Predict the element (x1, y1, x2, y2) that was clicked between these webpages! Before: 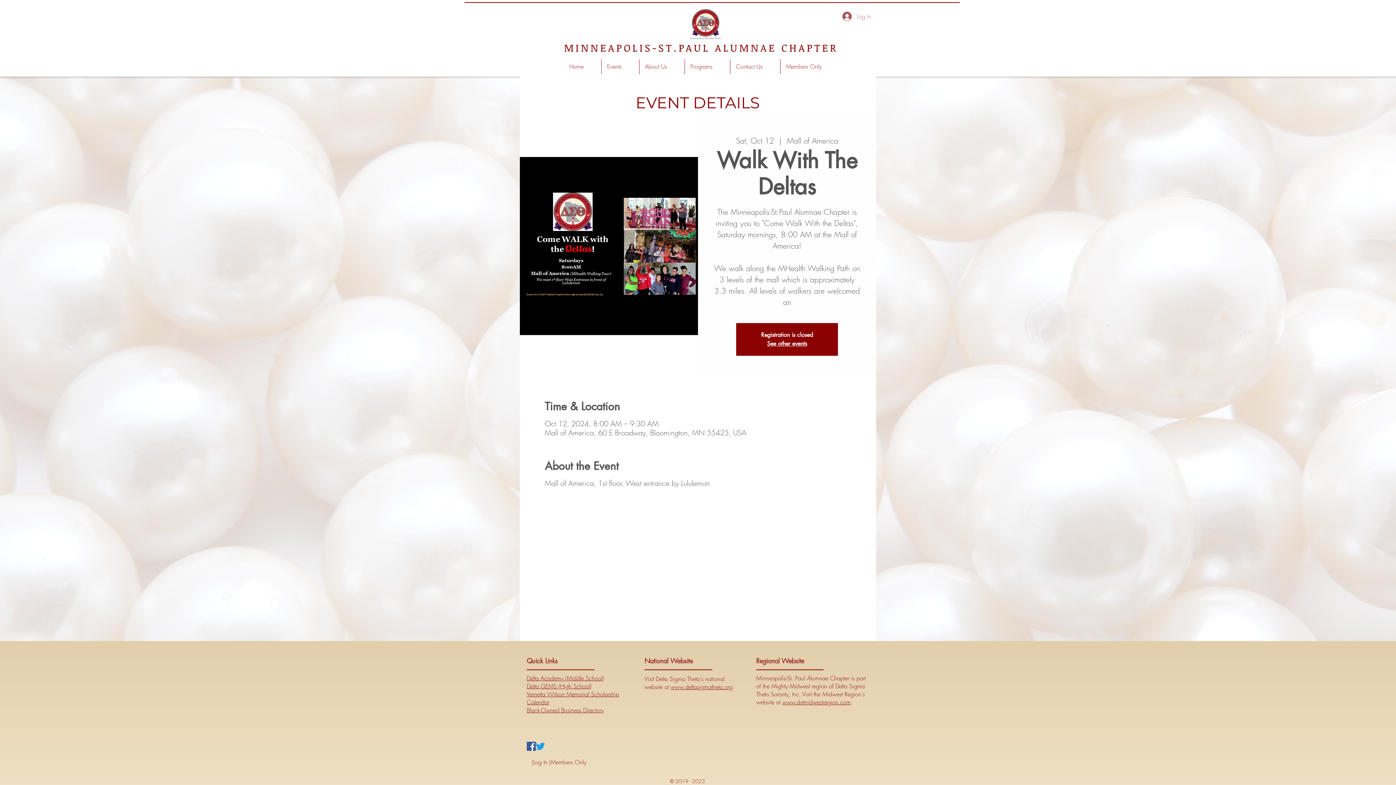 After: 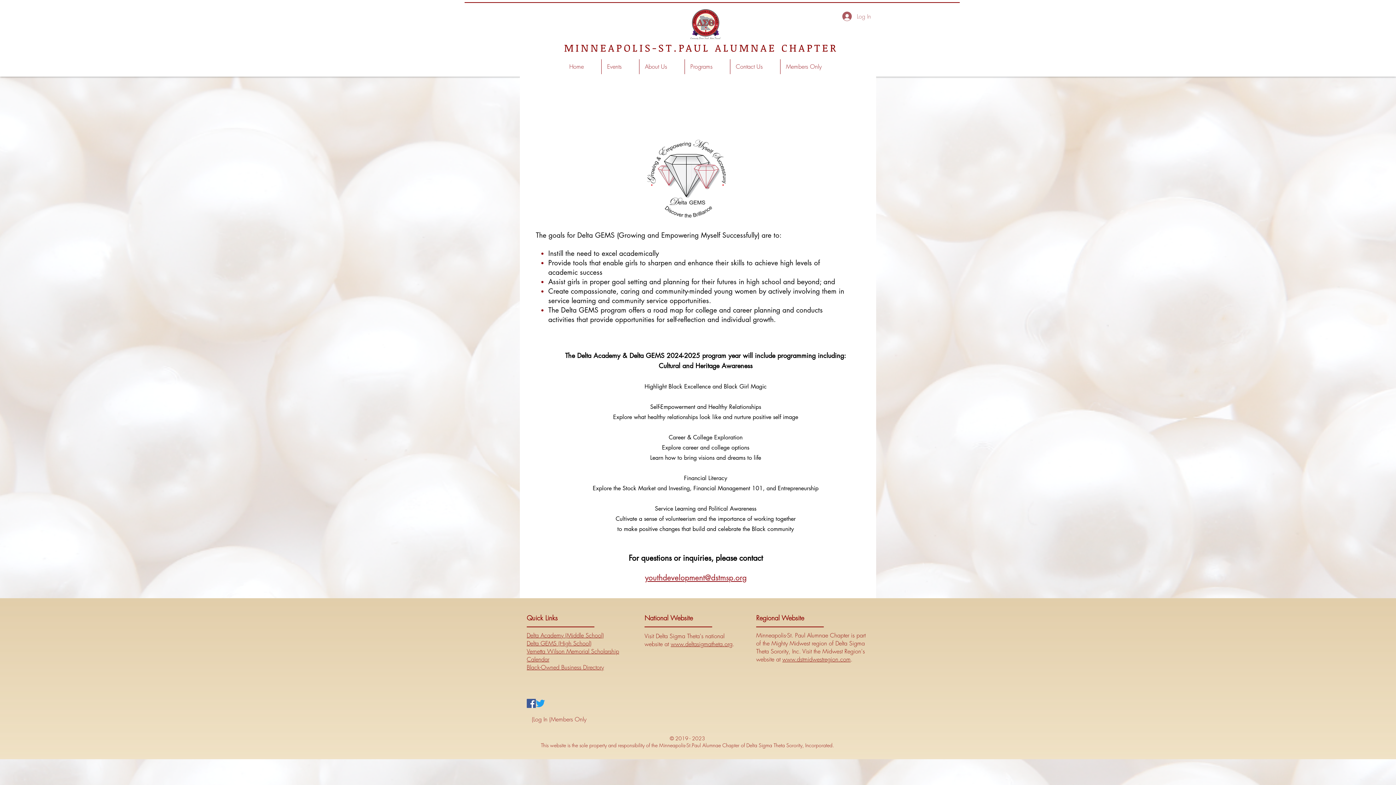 Action: bbox: (526, 682, 591, 690) label: Delta GEMS (High School)